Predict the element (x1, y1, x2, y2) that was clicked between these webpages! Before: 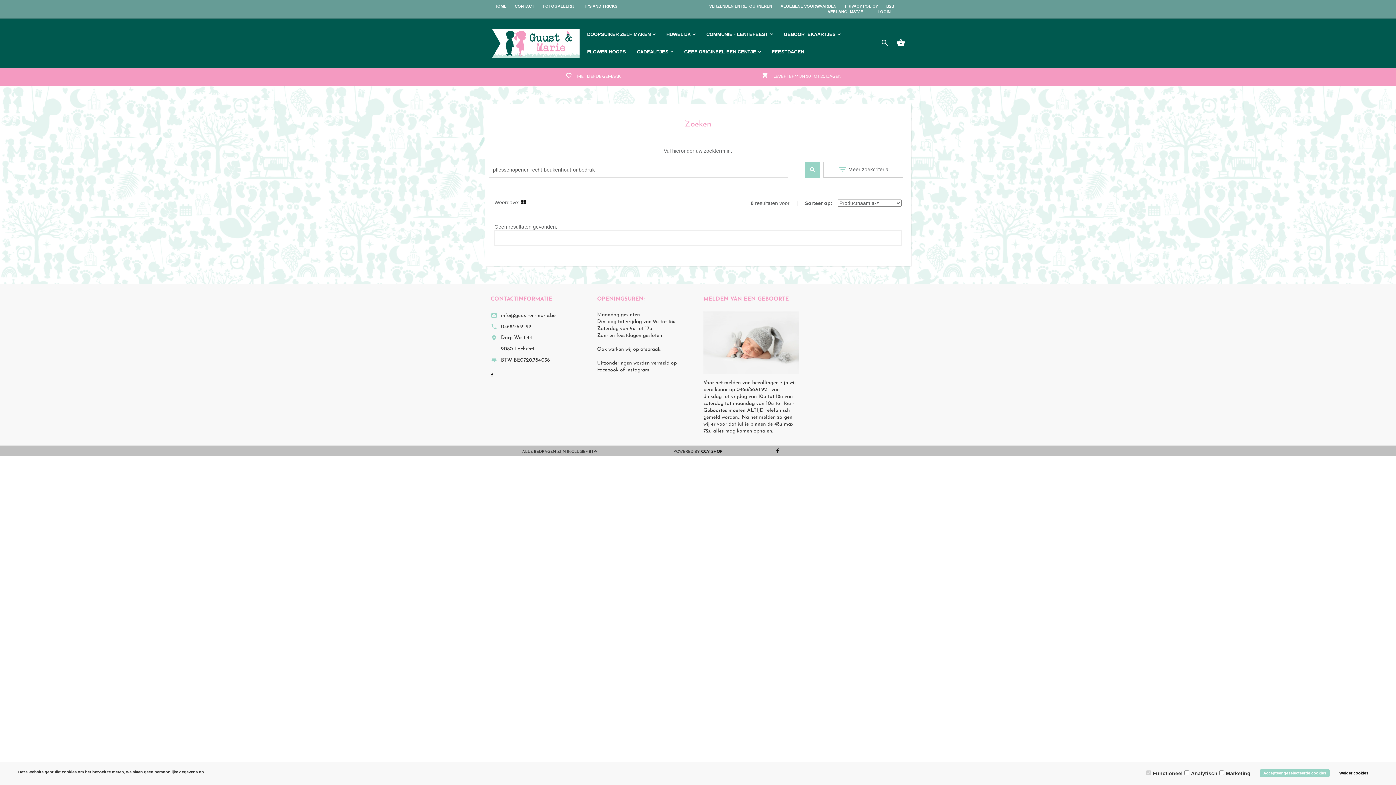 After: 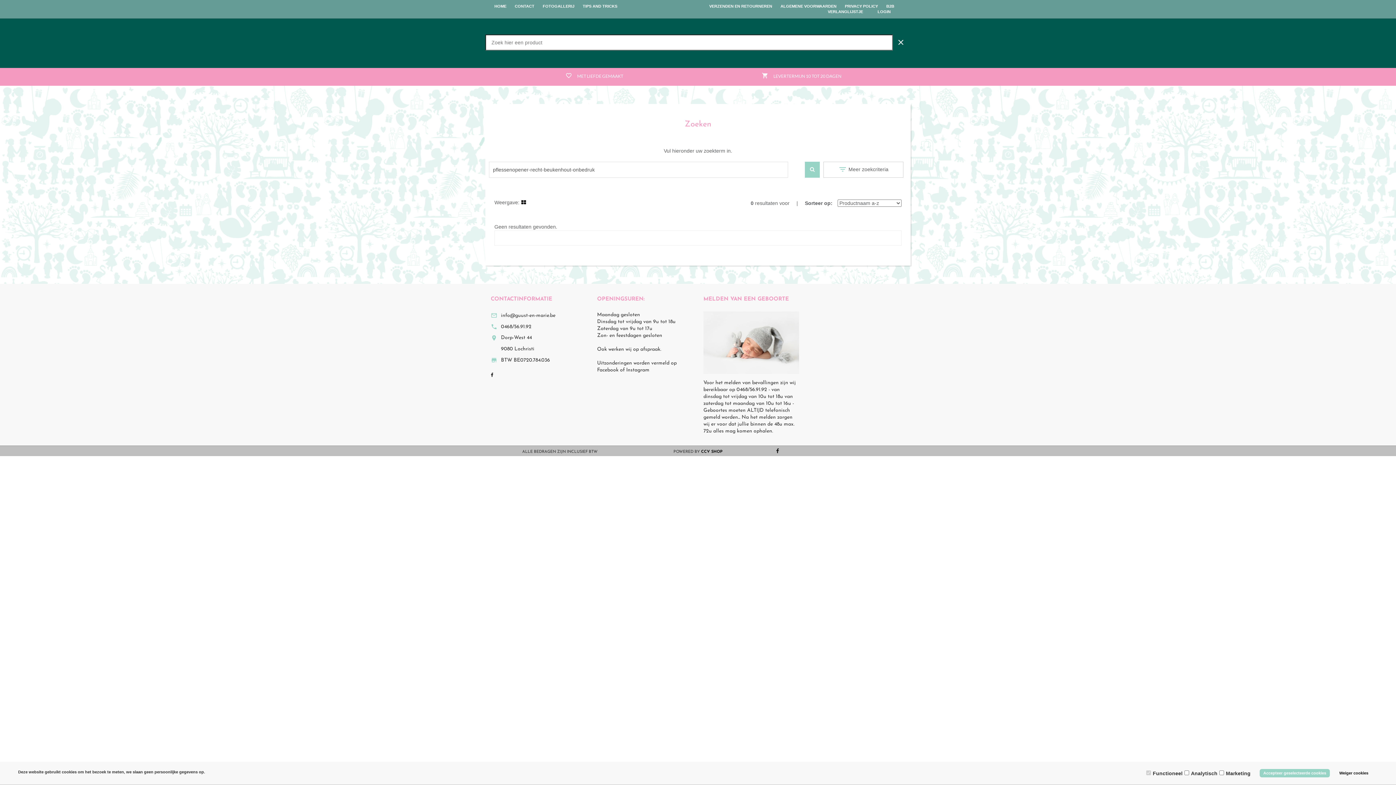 Action: label: 
 bbox: (880, 38, 889, 47)